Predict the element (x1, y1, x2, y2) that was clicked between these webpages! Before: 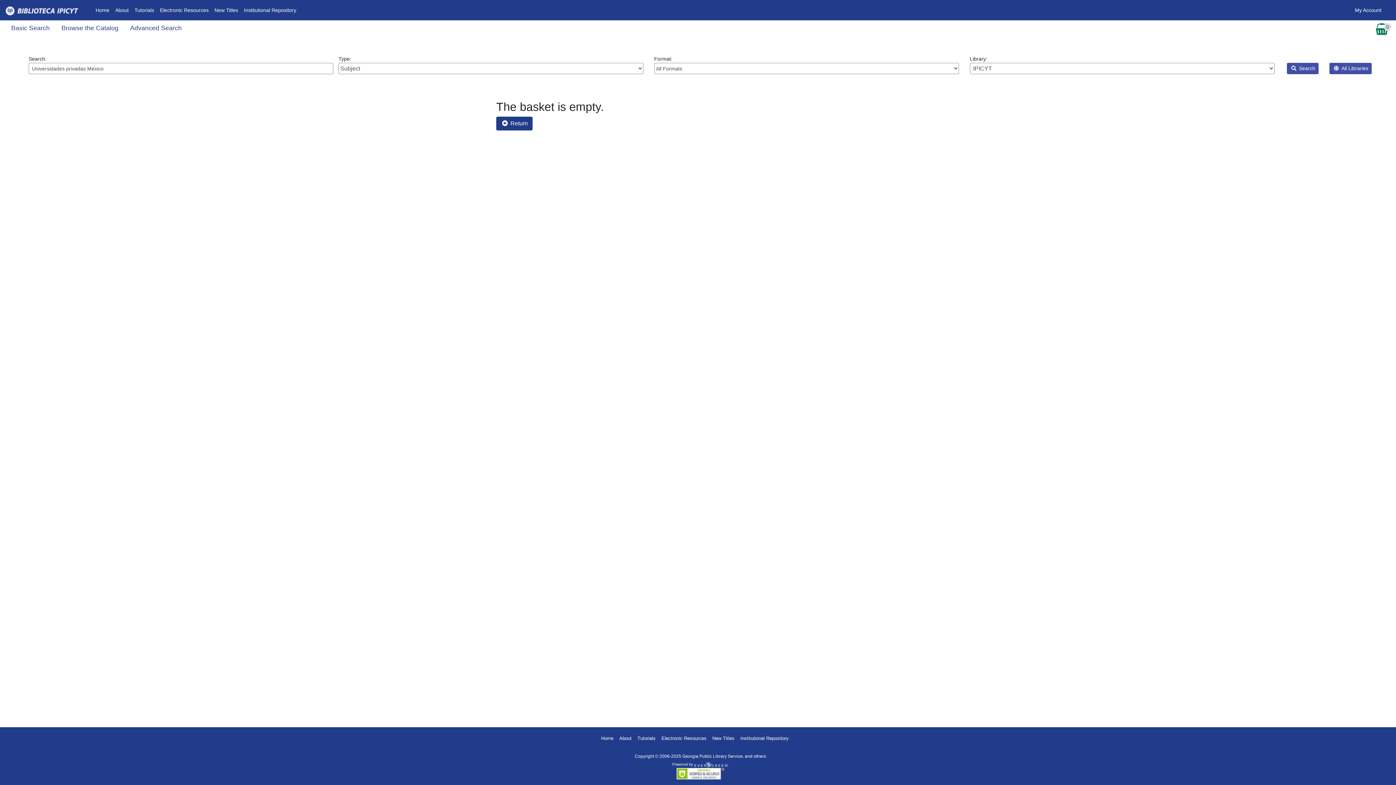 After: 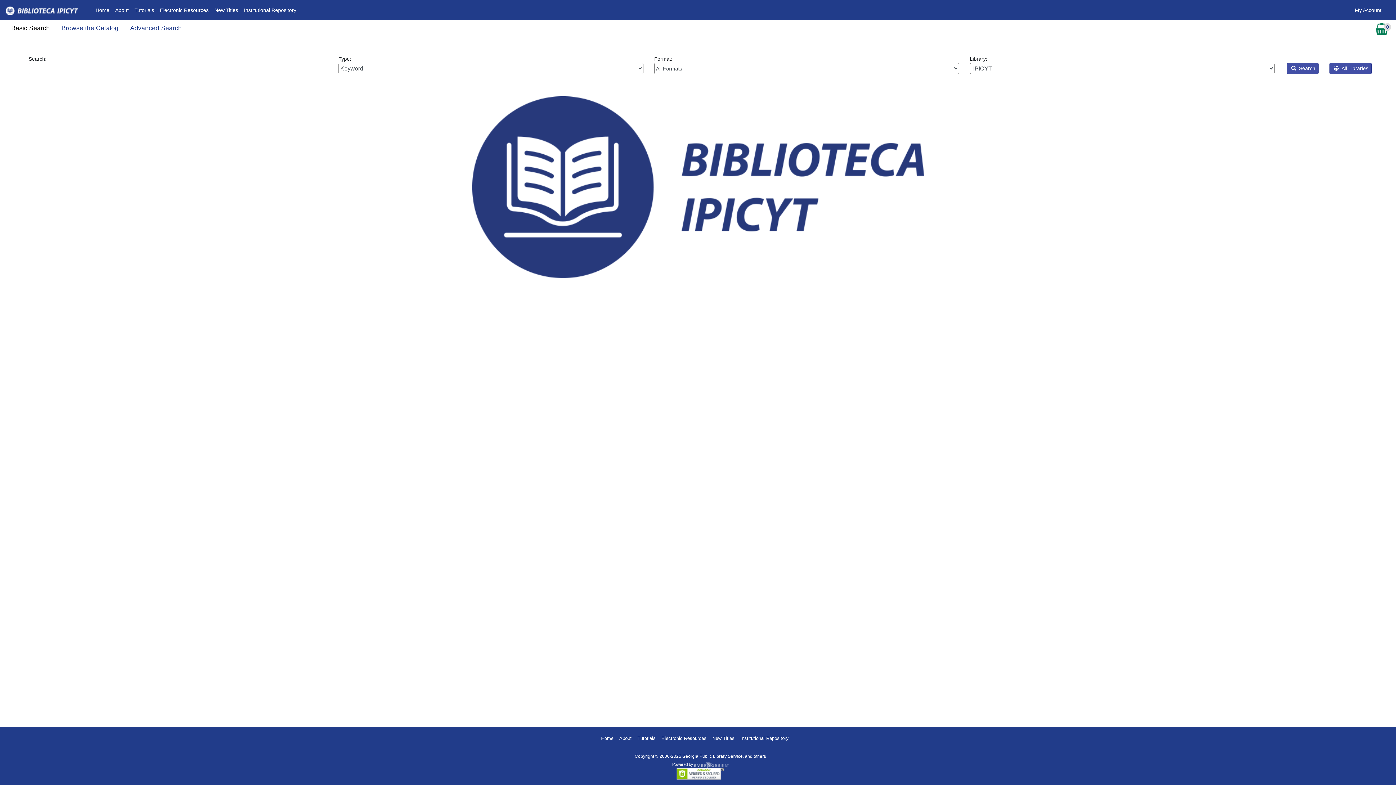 Action: label: Home bbox: (598, 732, 616, 745)